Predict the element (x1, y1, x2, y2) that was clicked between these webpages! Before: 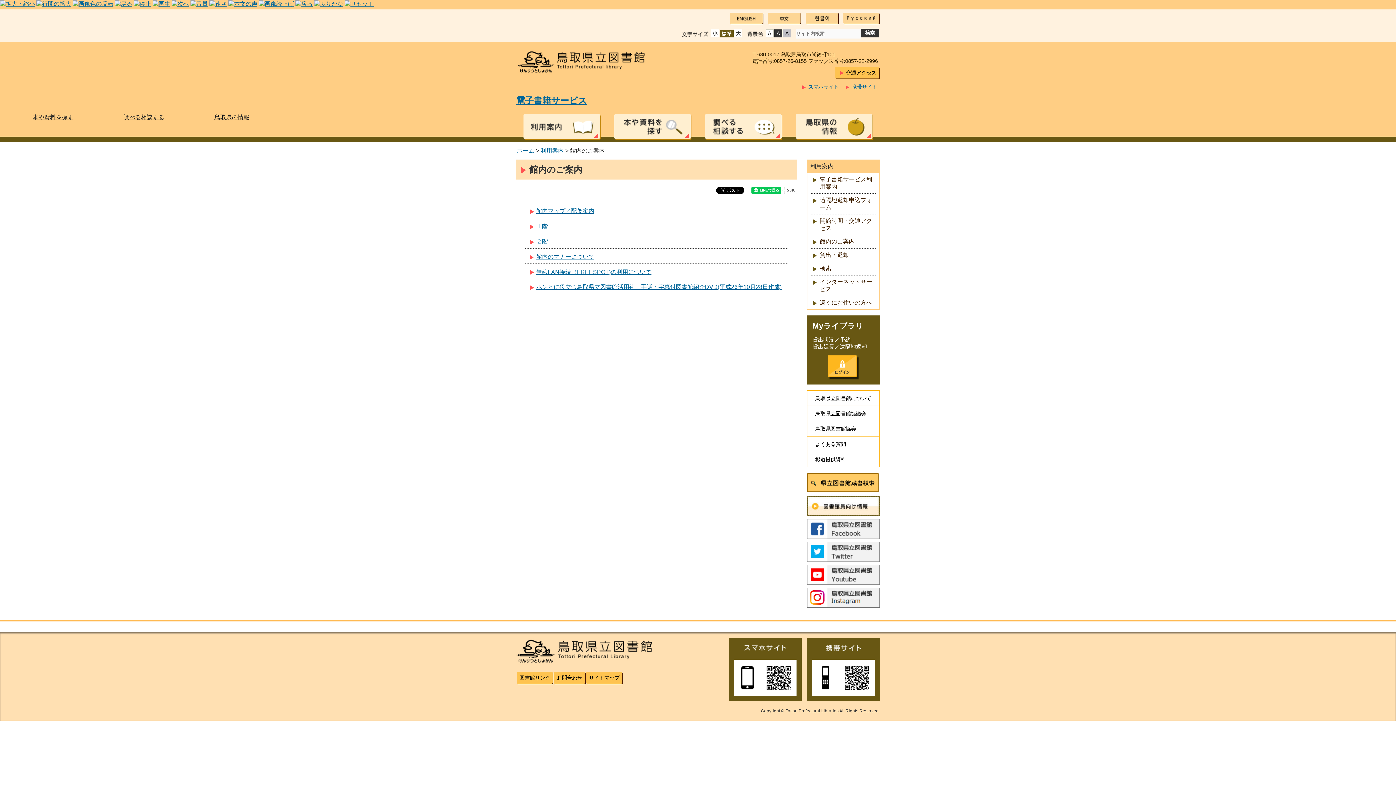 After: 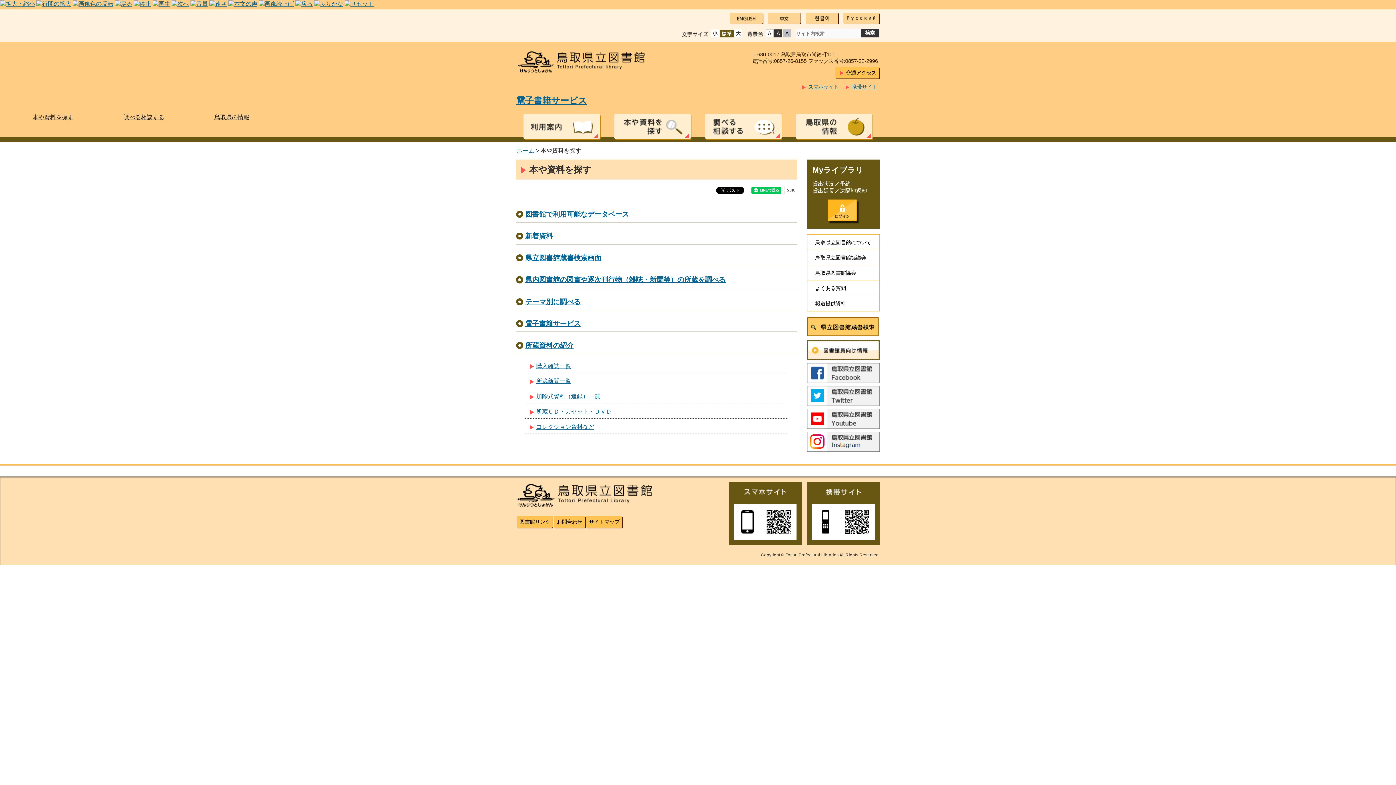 Action: bbox: (614, 113, 690, 139) label: 本や資料を探す